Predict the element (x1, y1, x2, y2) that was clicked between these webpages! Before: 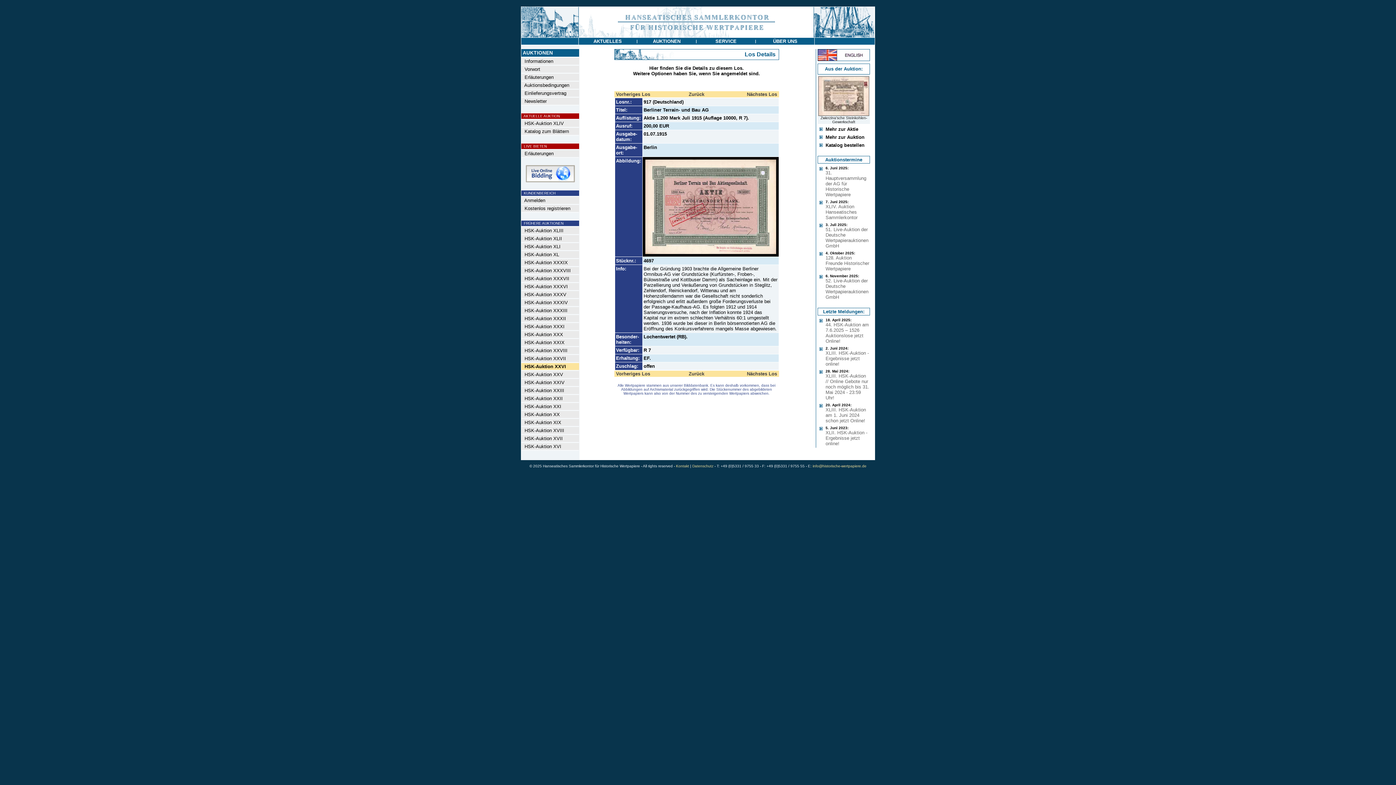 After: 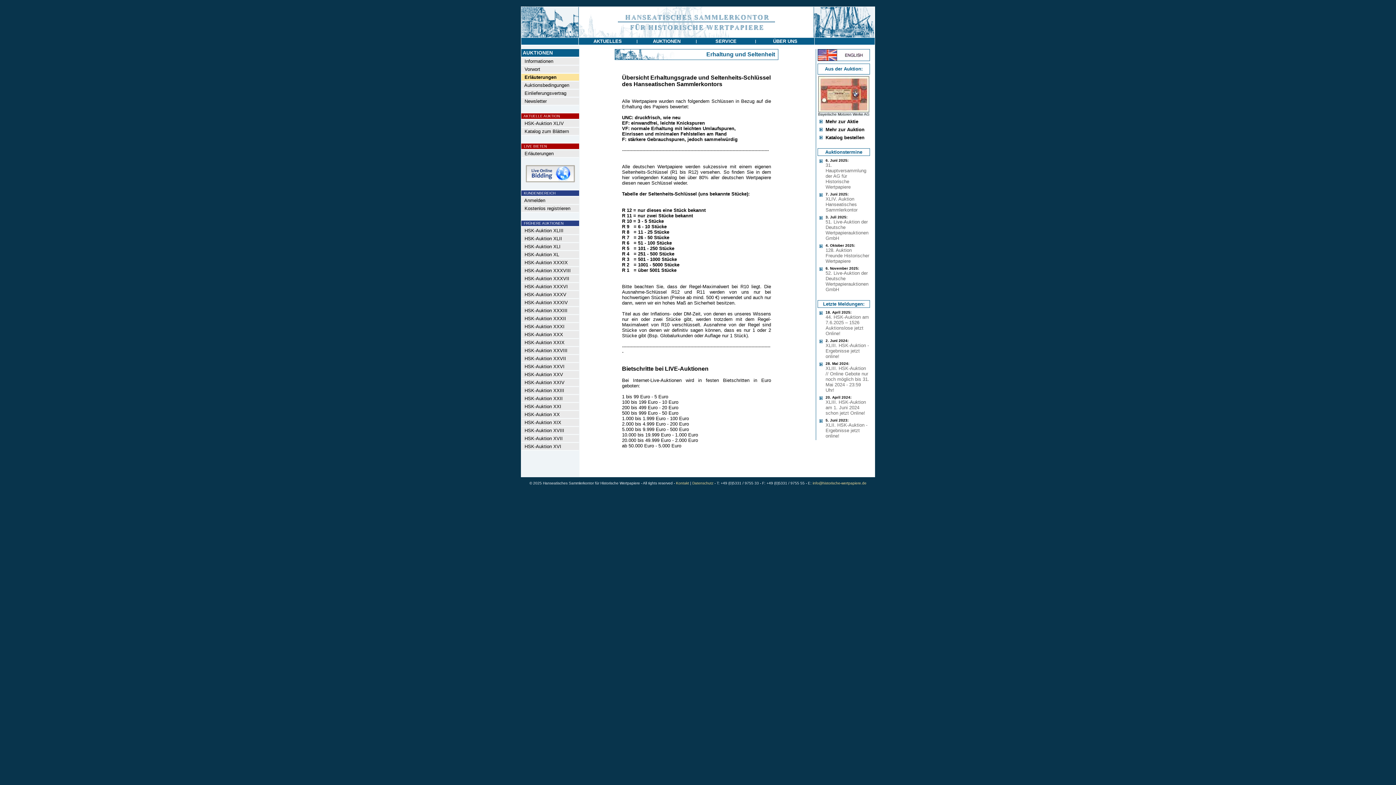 Action: bbox: (521, 73, 553, 80) label:   Erläuterungen